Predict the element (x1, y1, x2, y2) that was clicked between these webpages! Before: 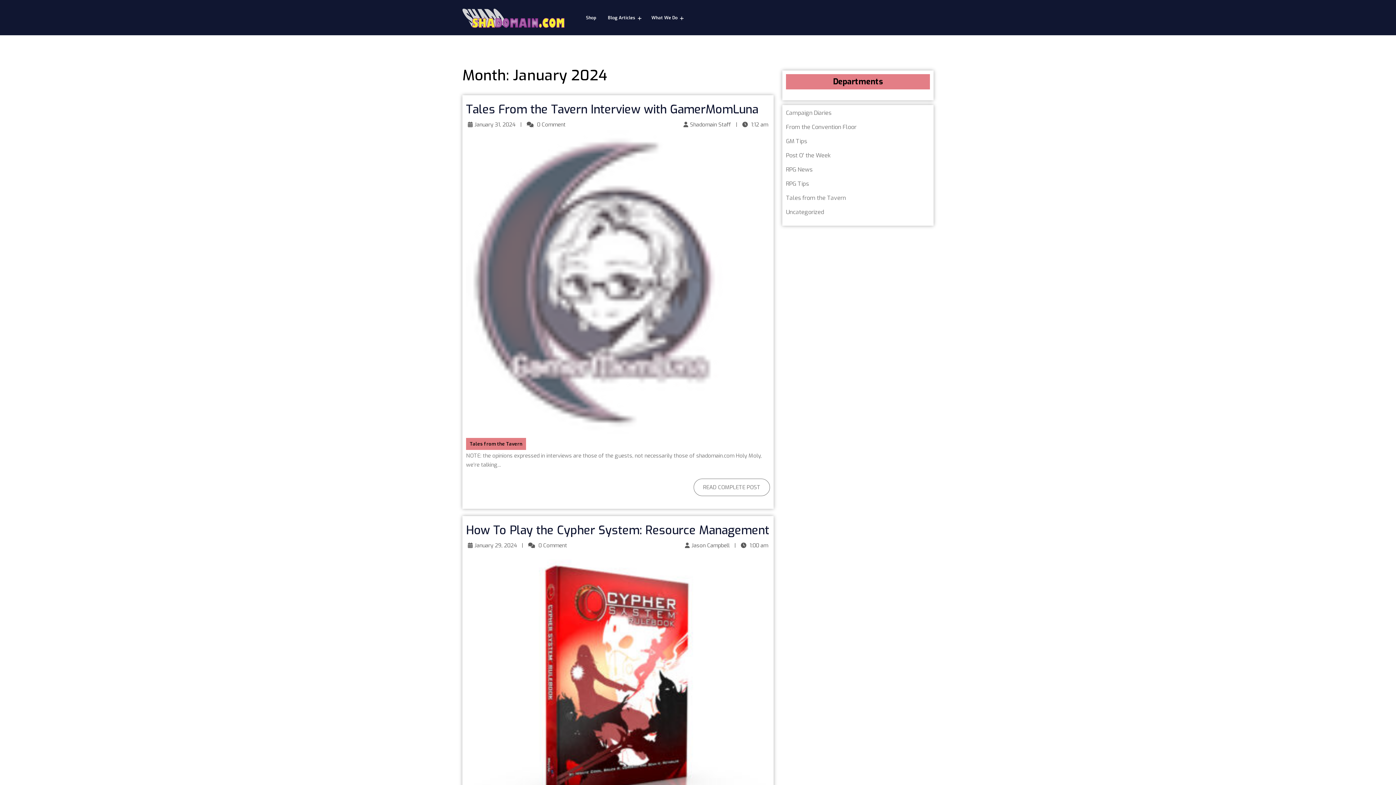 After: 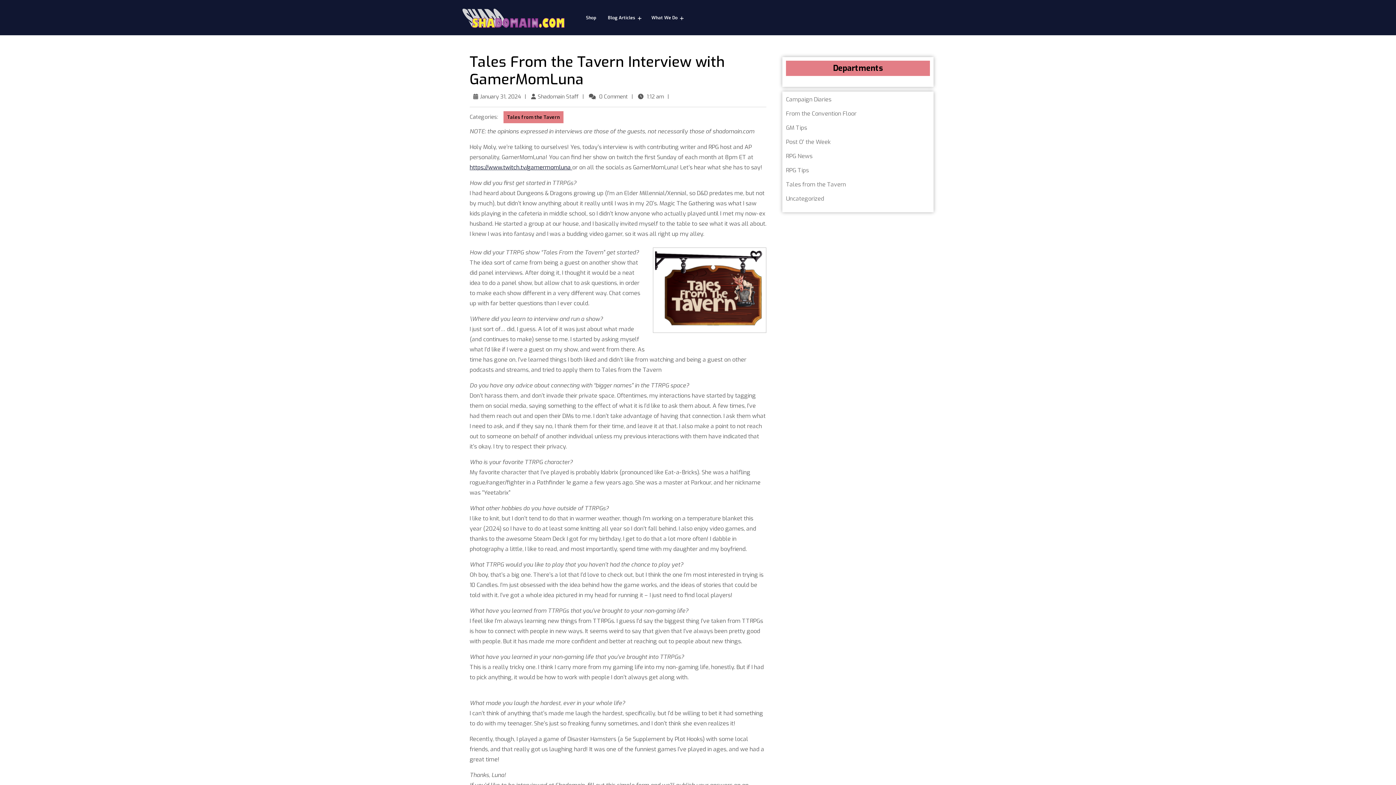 Action: label: Tales From the Tavern Interview with GamerMomLuna
Tales From the Tavern Interview with GamerMomLuna bbox: (466, 101, 758, 117)